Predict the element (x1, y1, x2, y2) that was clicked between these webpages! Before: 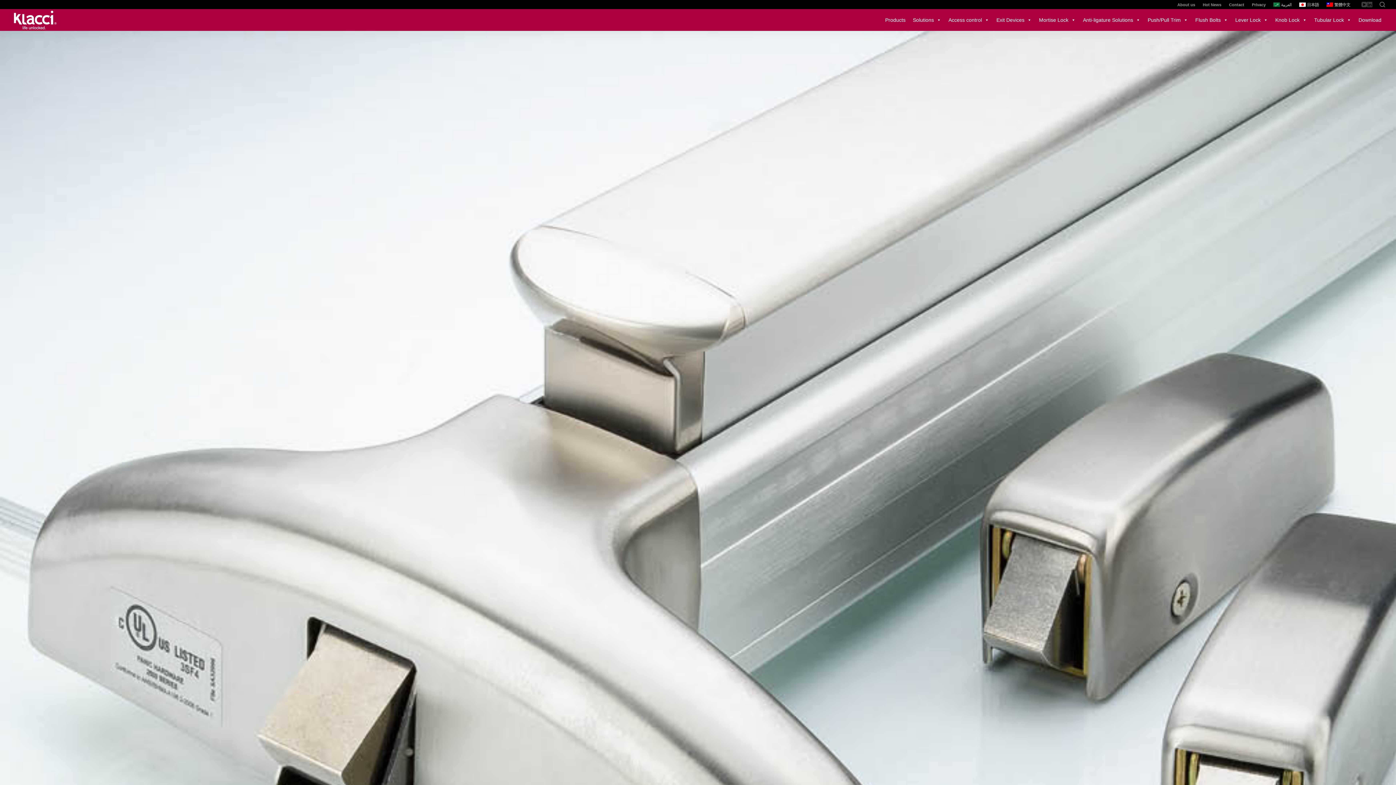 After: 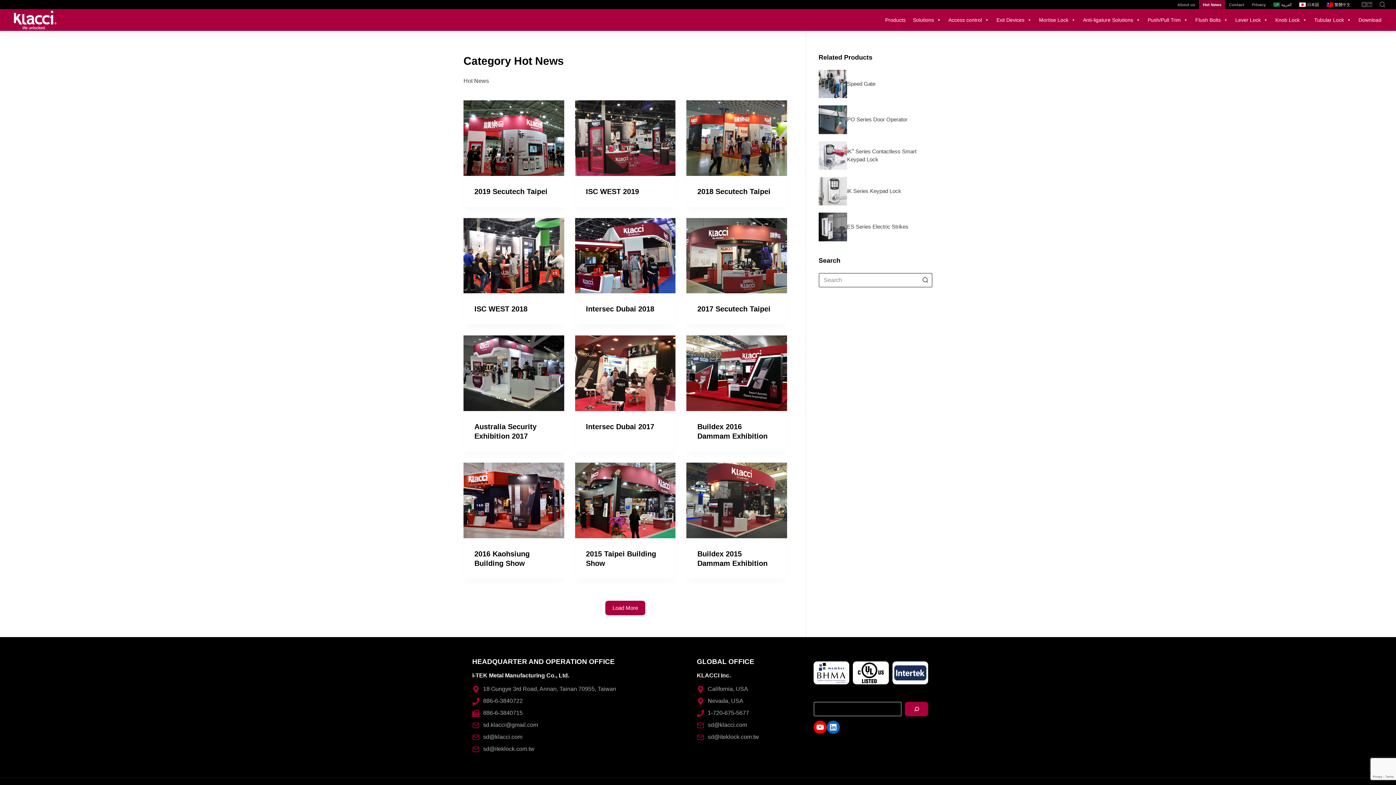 Action: bbox: (1199, 0, 1225, 9) label: Hot News